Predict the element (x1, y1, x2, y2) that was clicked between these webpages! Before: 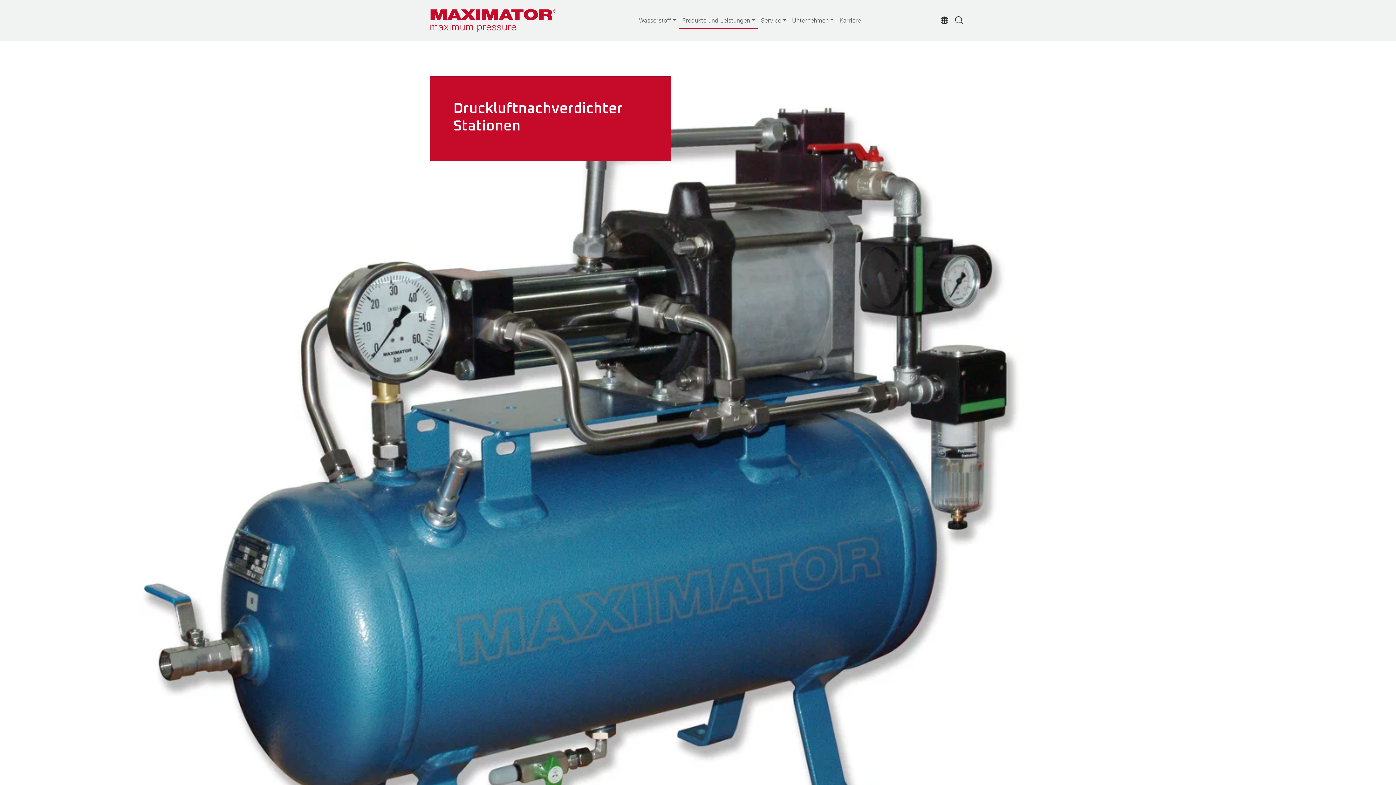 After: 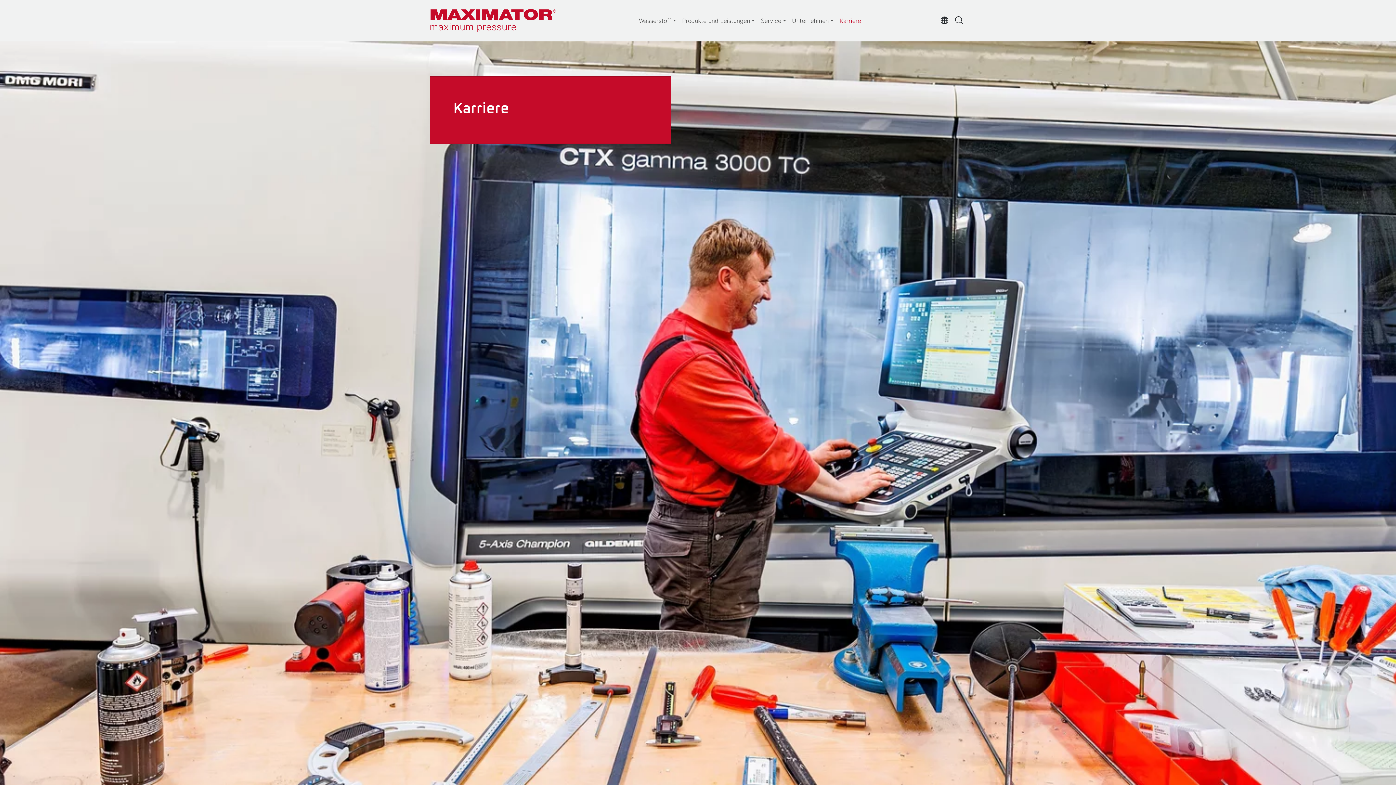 Action: bbox: (836, 12, 864, 27) label: Karriere